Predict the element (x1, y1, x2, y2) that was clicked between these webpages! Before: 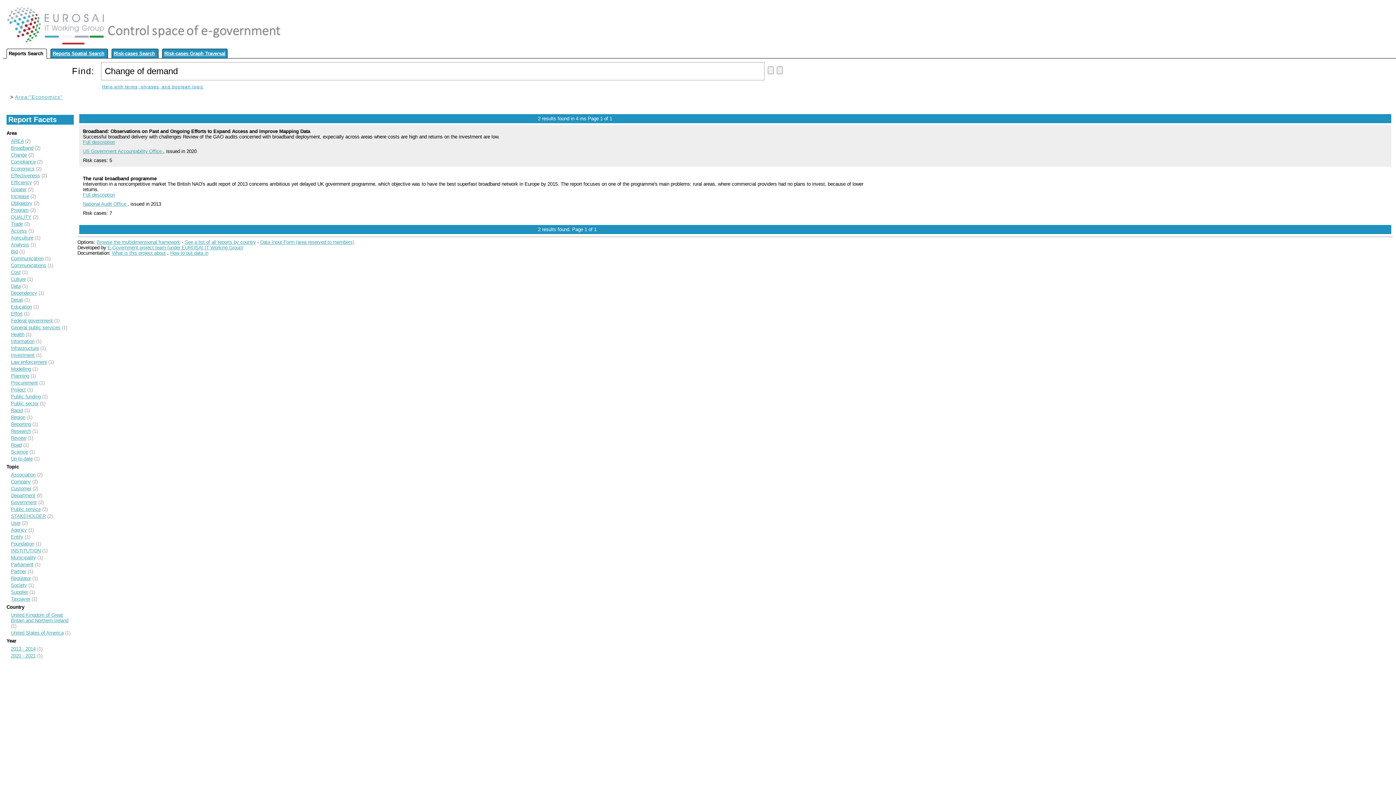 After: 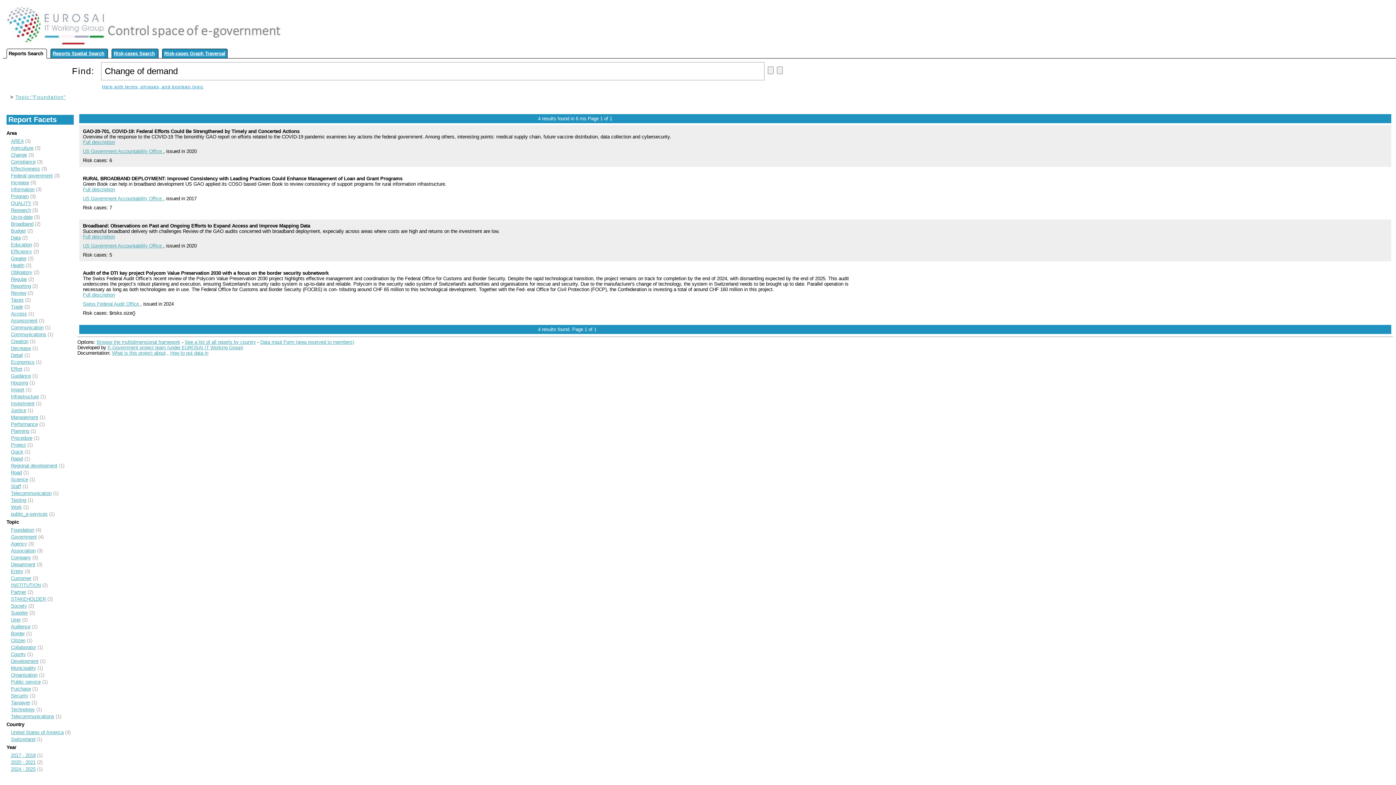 Action: bbox: (10, 541, 34, 546) label: Foundation